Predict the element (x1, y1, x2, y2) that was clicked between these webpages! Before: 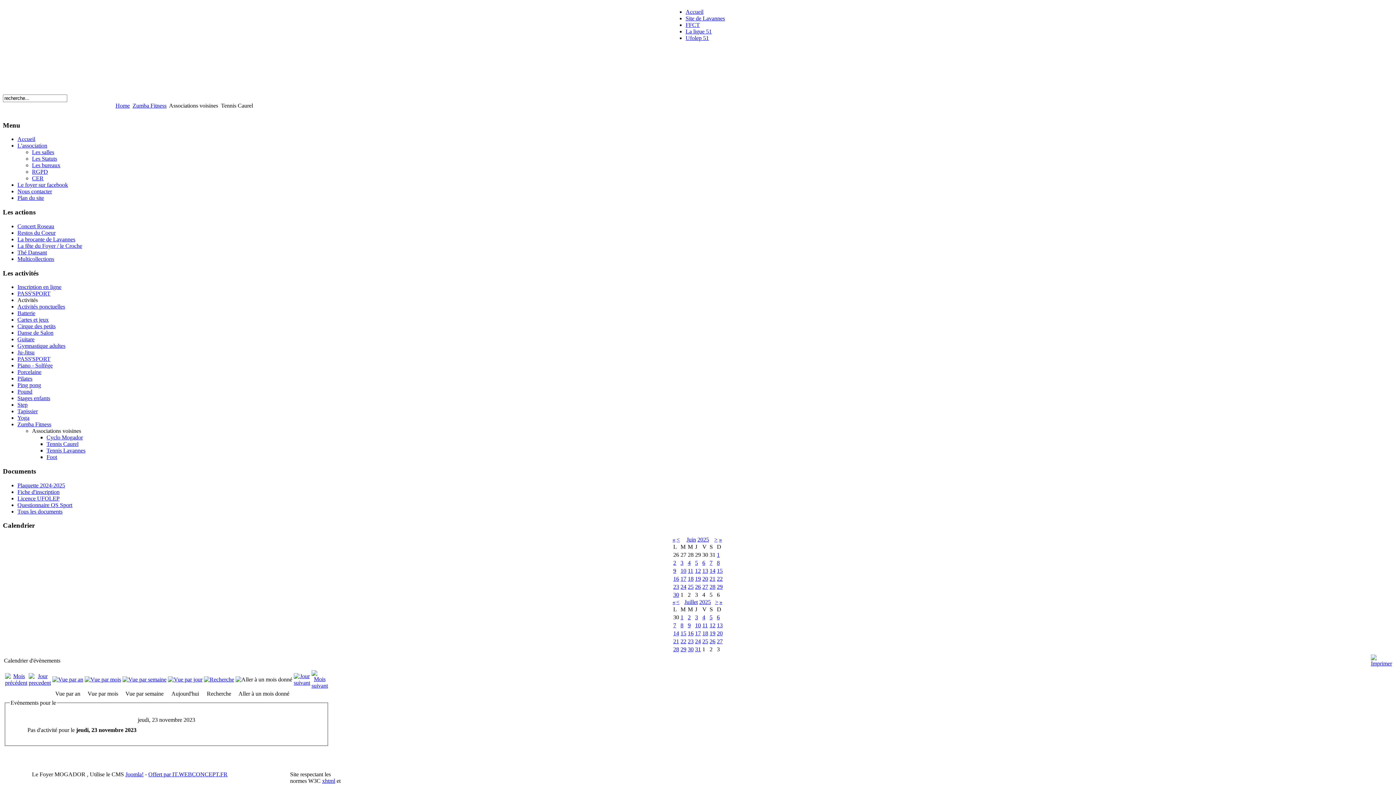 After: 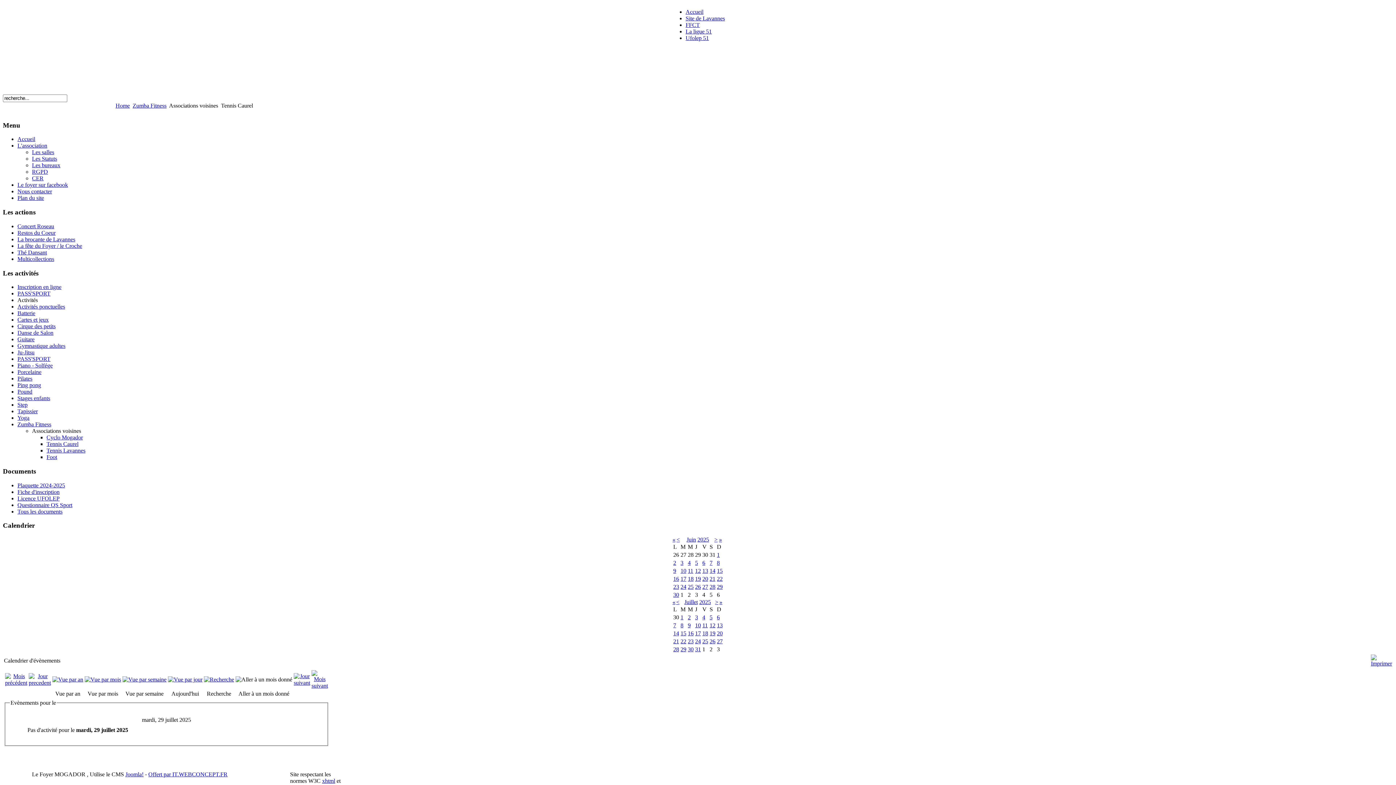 Action: label: 29 bbox: (680, 646, 686, 652)